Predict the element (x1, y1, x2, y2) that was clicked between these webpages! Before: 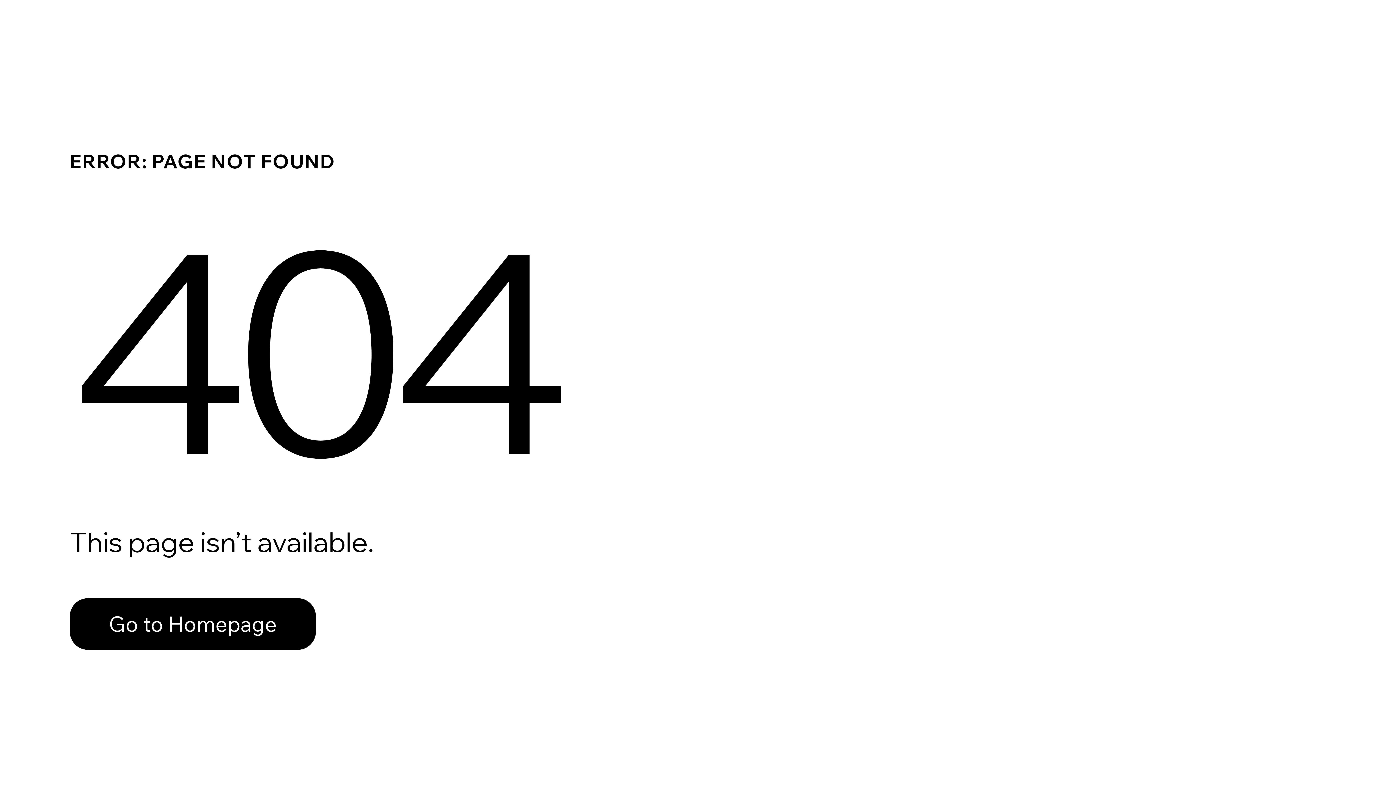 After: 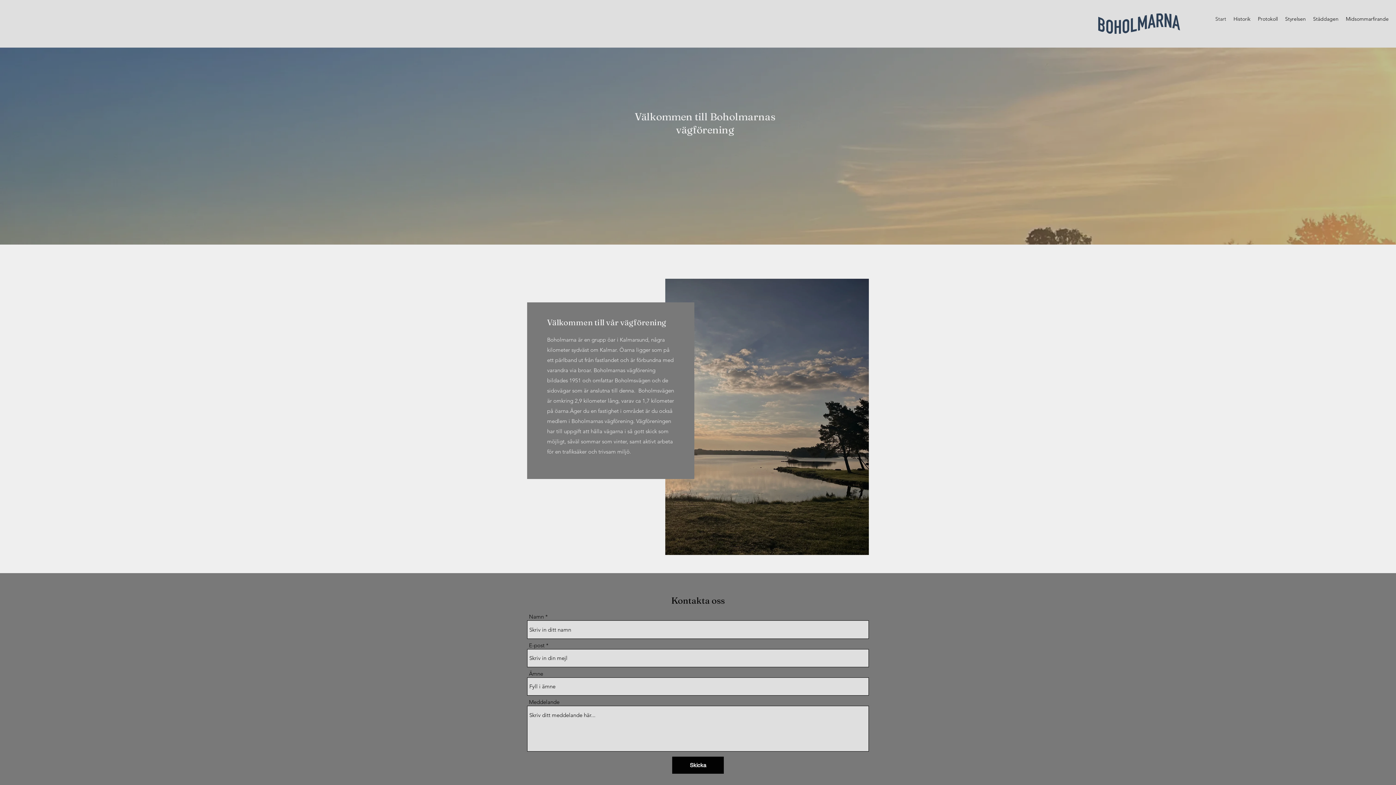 Action: bbox: (69, 598, 316, 650) label: Go to Homepage